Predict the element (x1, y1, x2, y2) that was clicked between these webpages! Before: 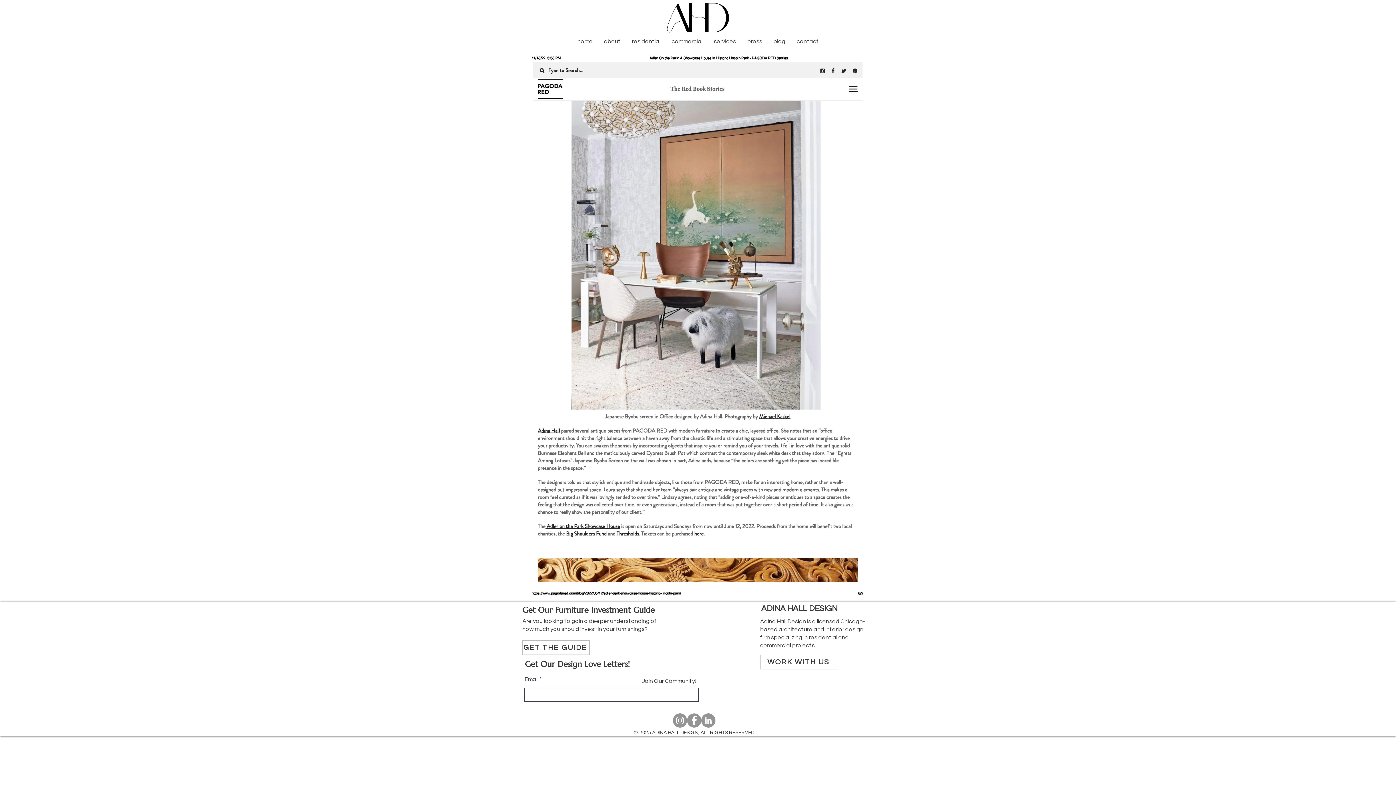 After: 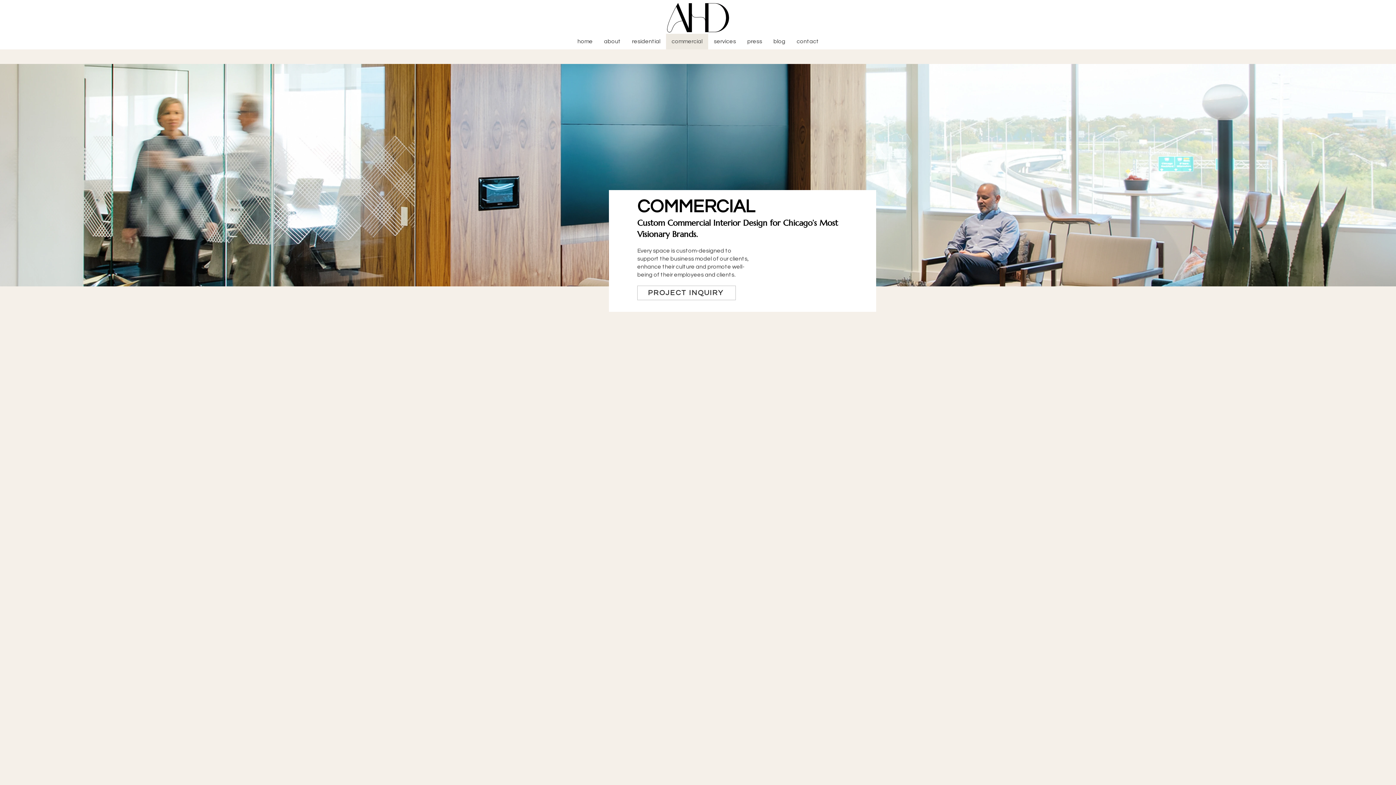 Action: label: commercial bbox: (666, 33, 708, 49)